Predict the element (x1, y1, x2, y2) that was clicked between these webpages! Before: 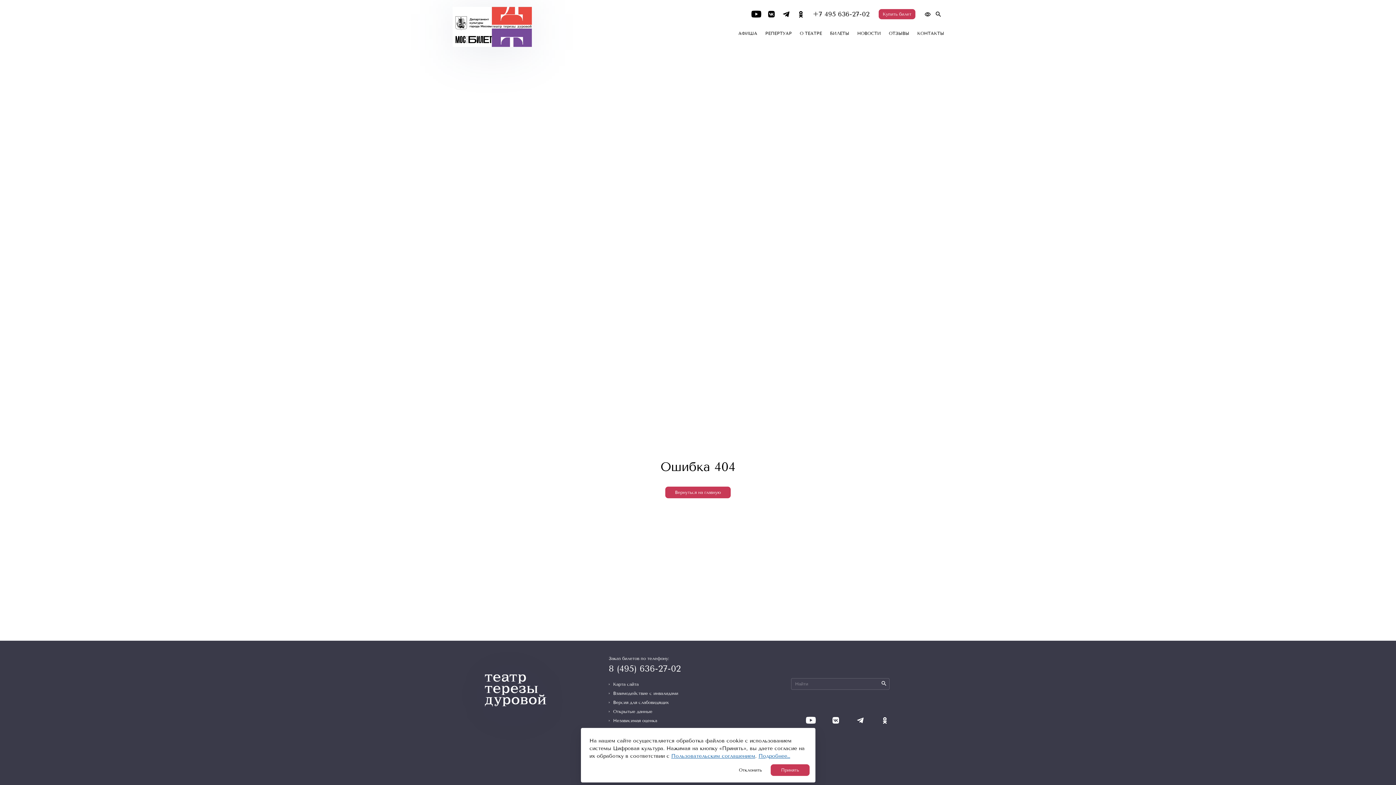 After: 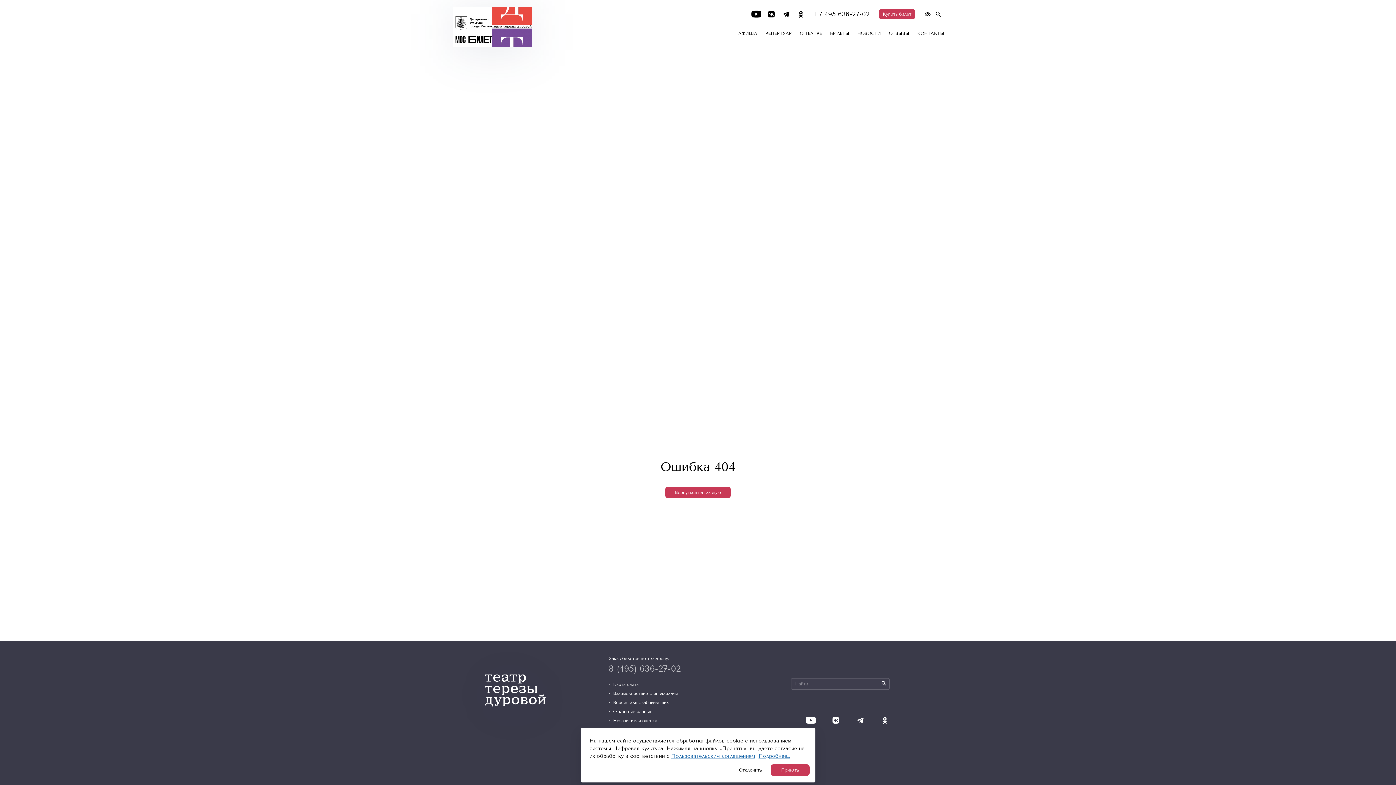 Action: bbox: (608, 664, 680, 674) label: 8 (495) 636-27-02